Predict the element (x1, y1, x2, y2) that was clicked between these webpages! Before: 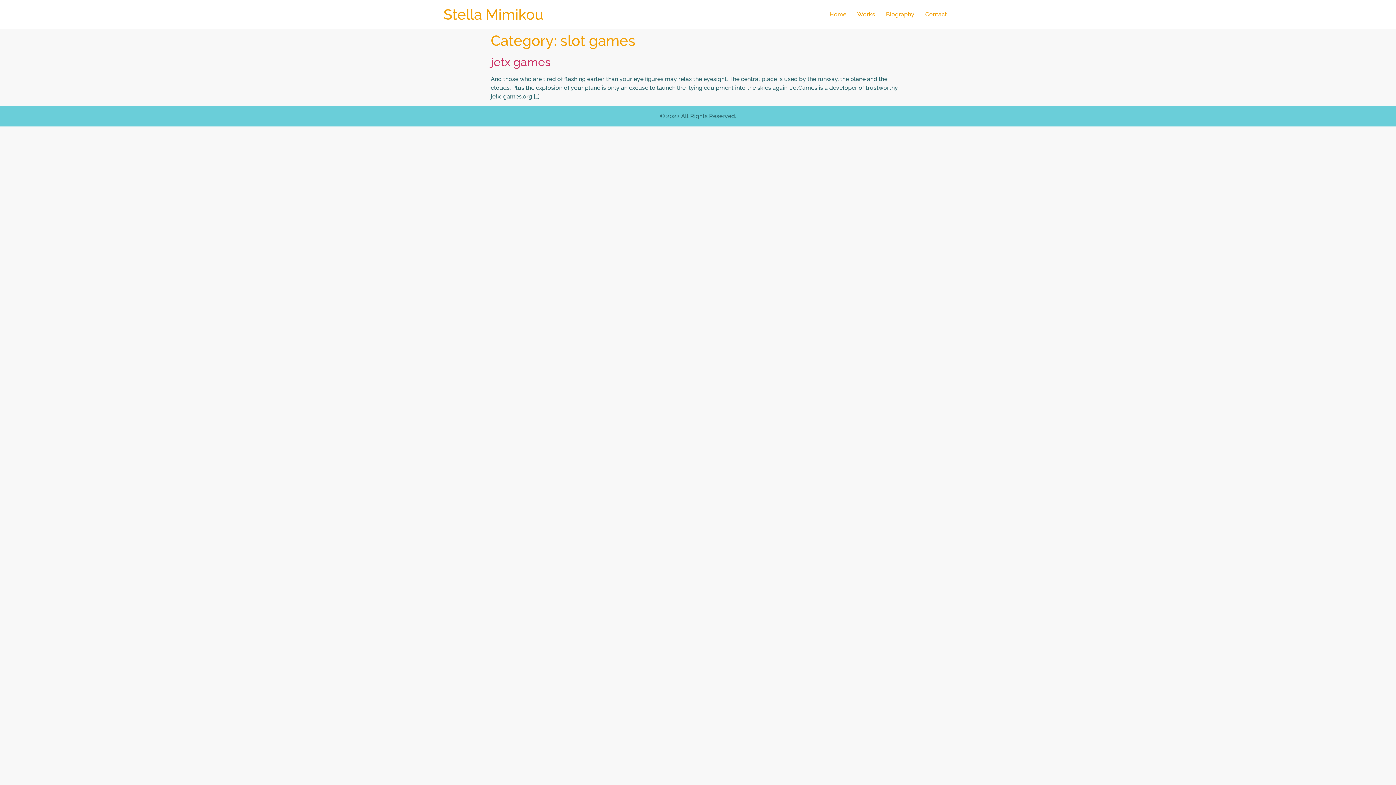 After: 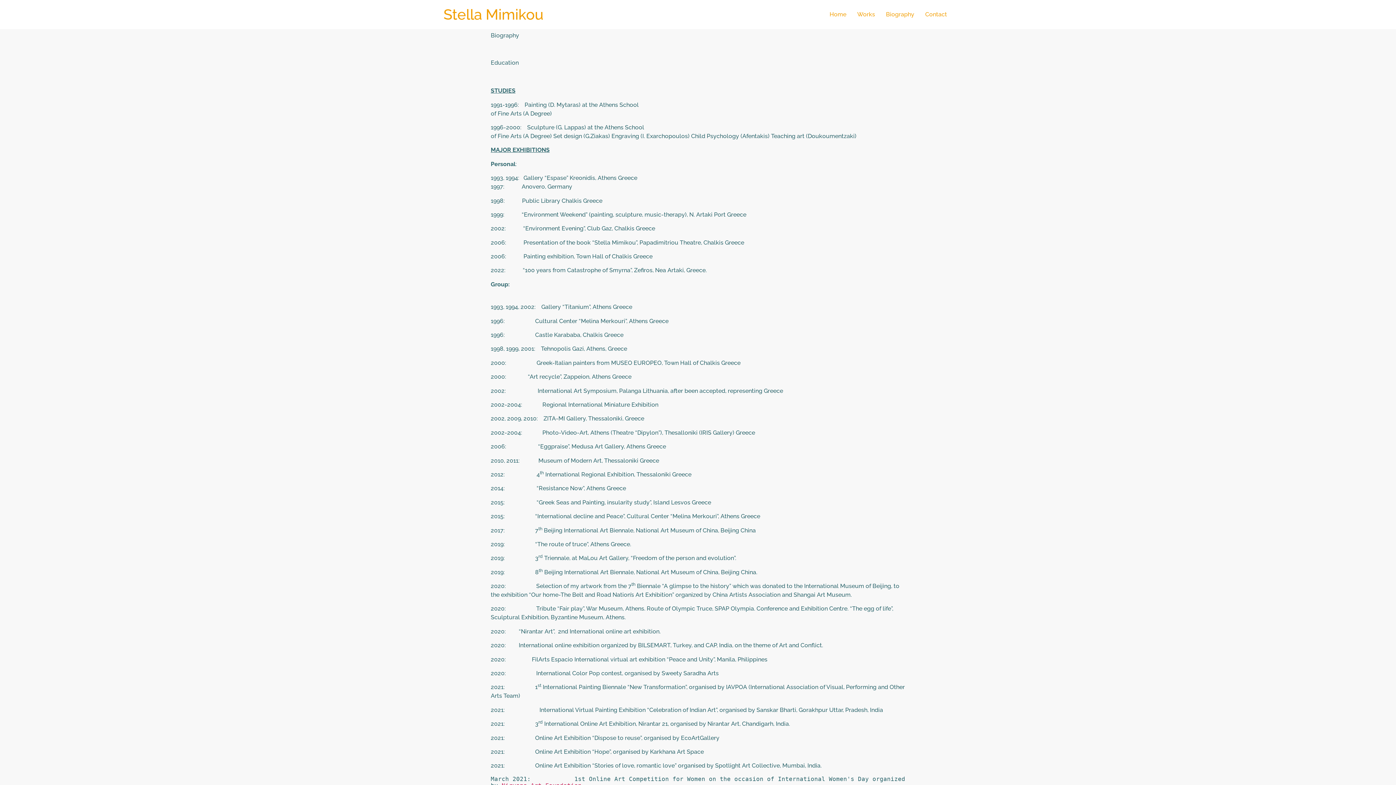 Action: label: Biography bbox: (880, 7, 920, 21)